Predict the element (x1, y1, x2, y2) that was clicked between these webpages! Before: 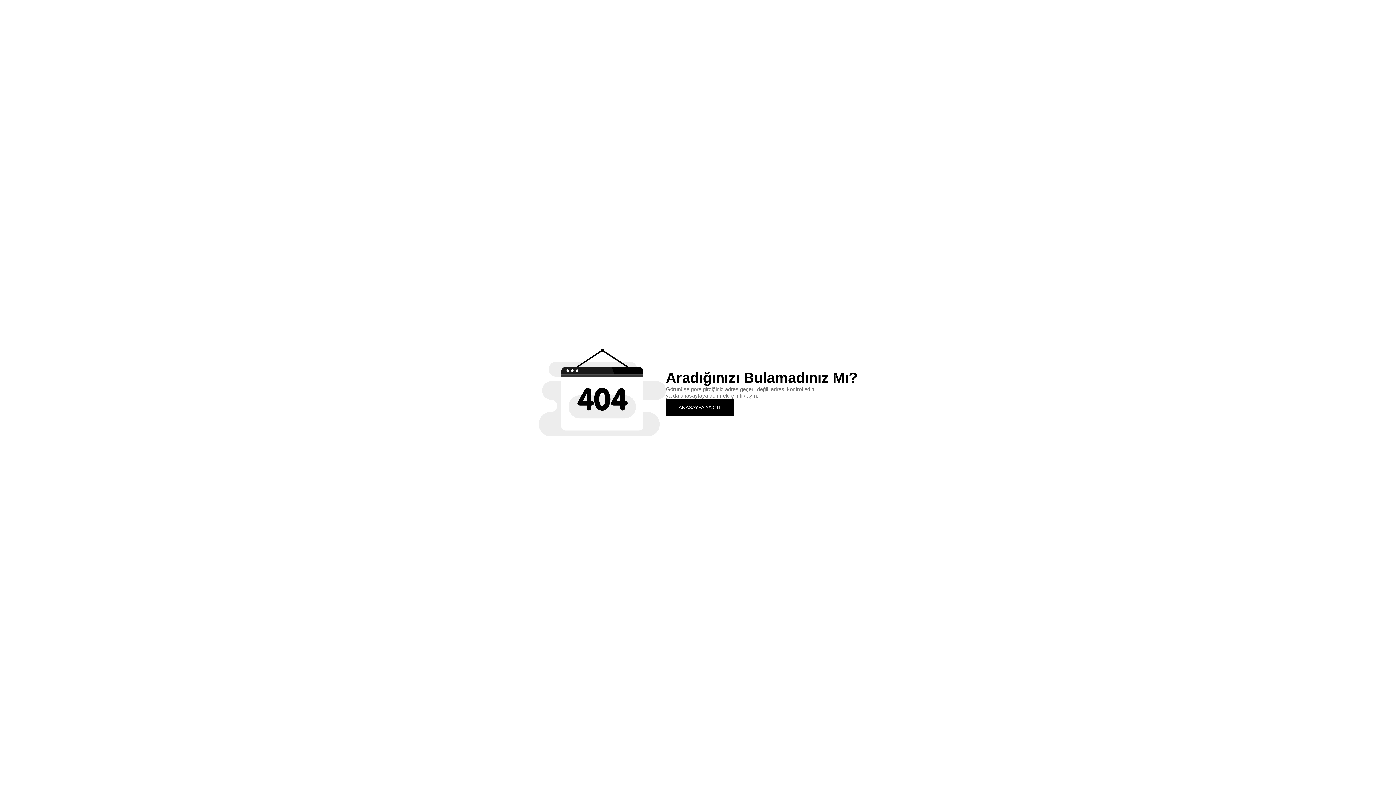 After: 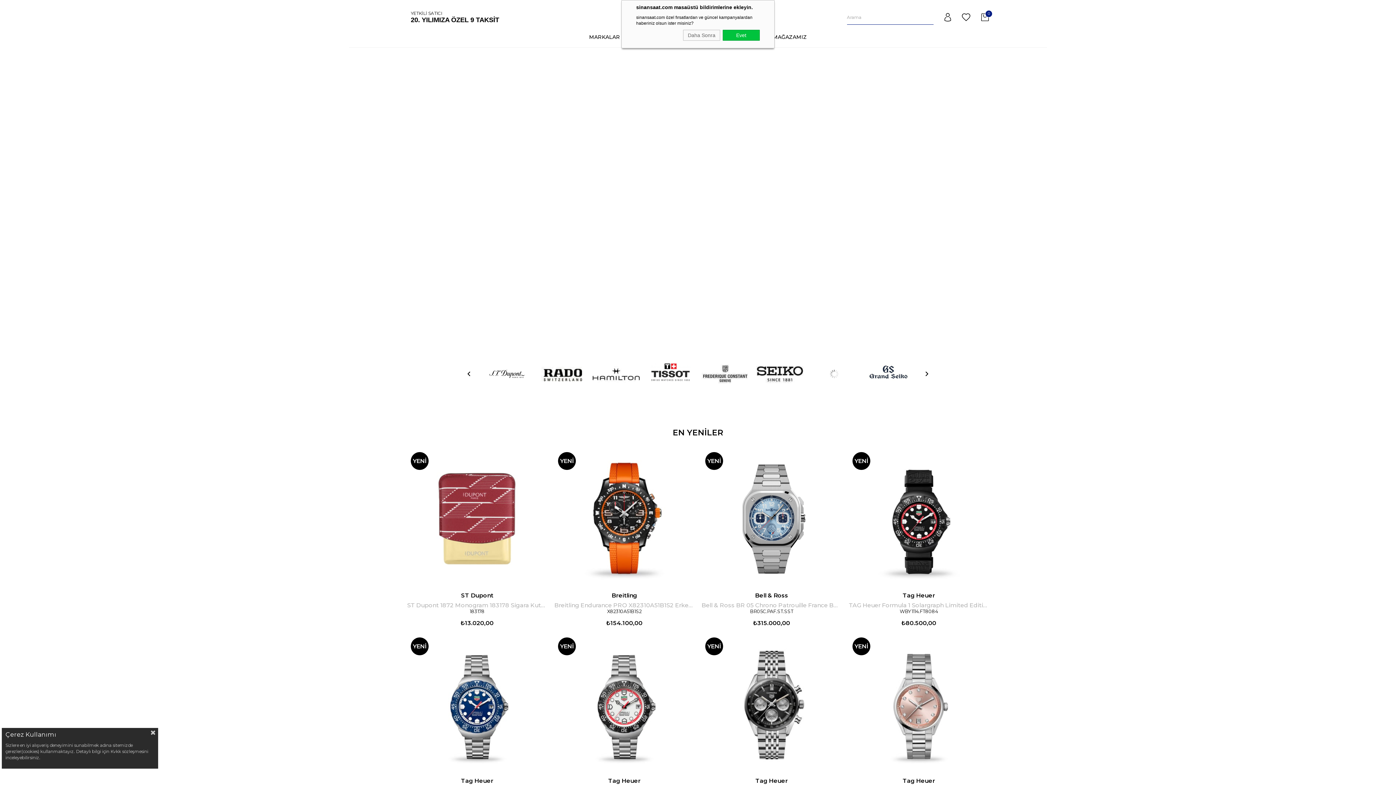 Action: label: ANASAYFA'YA GİT bbox: (666, 399, 734, 415)